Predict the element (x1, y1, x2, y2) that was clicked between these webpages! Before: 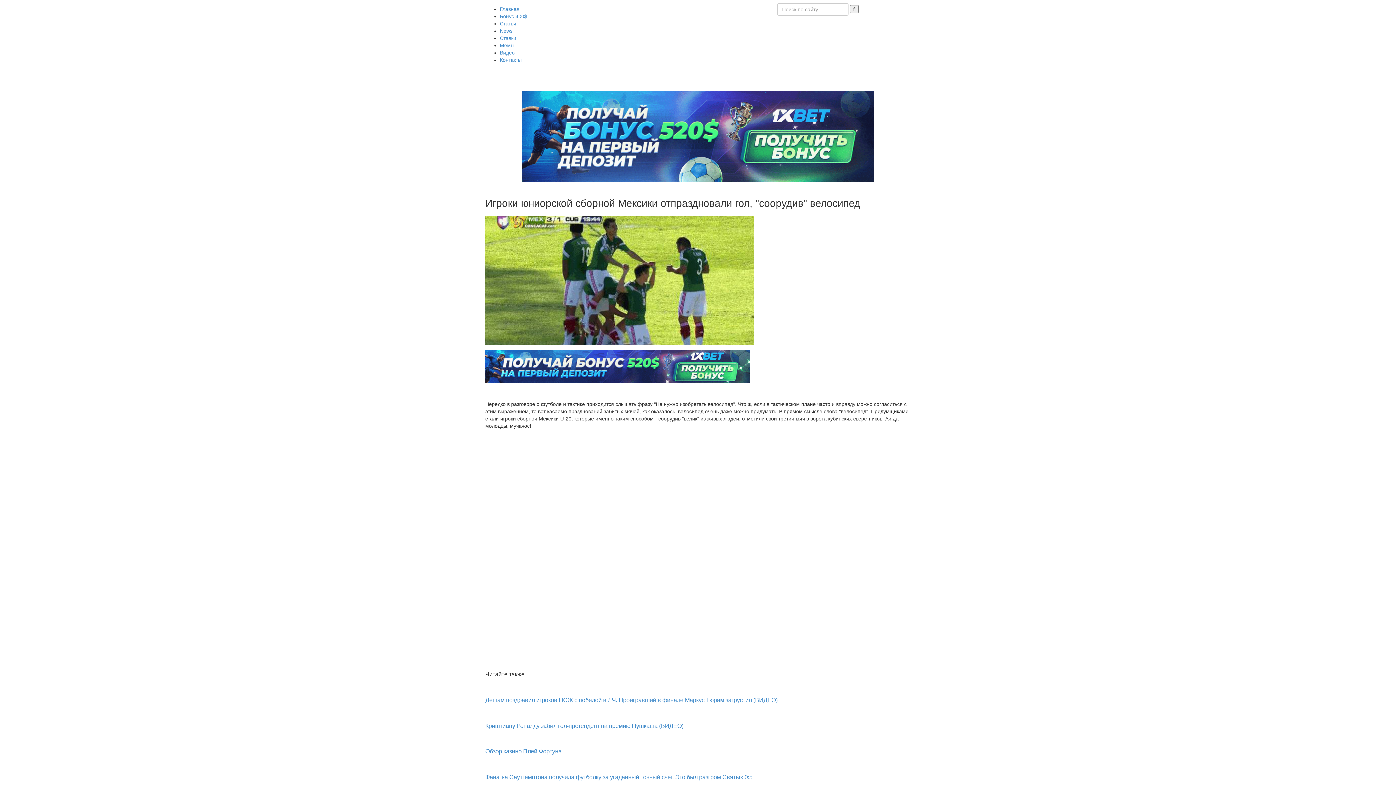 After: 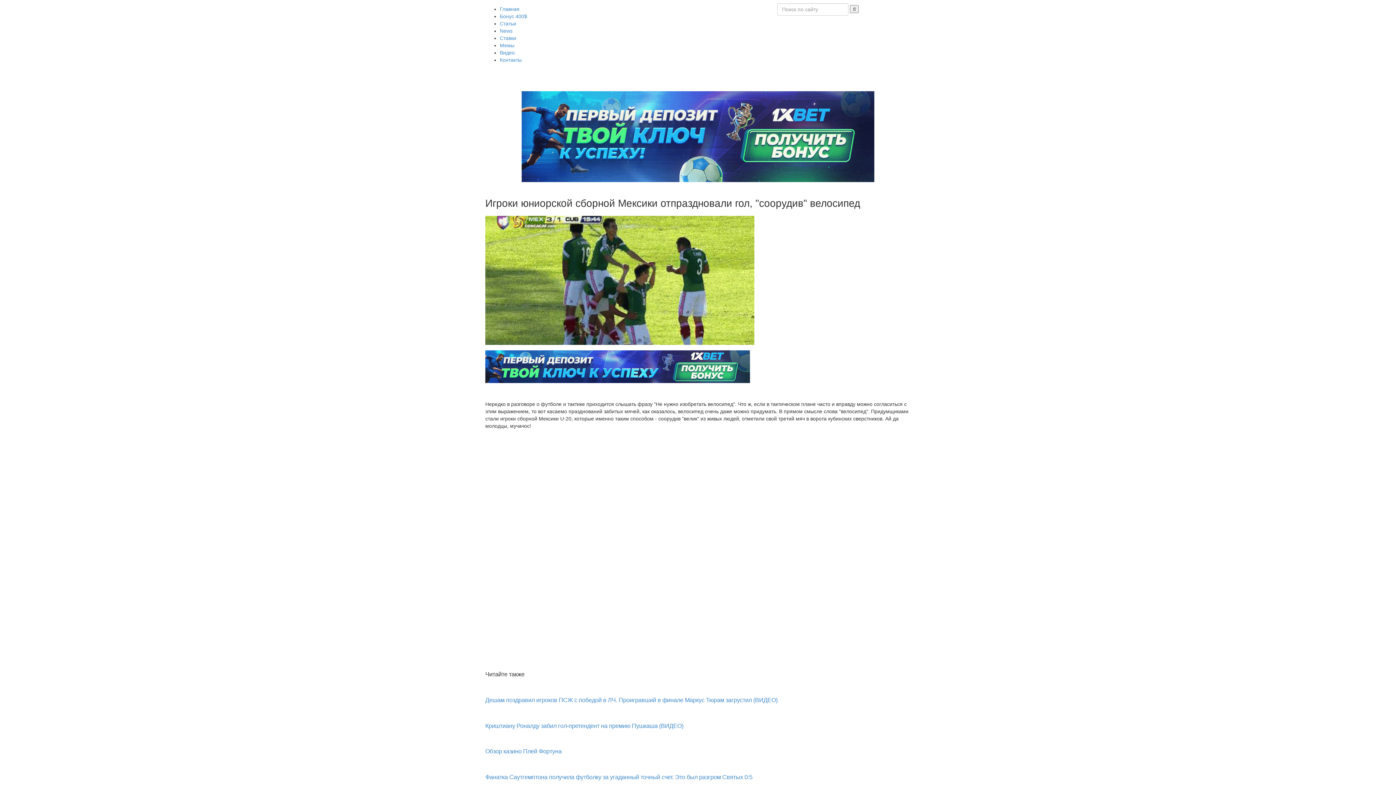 Action: bbox: (485, 72, 499, 77)